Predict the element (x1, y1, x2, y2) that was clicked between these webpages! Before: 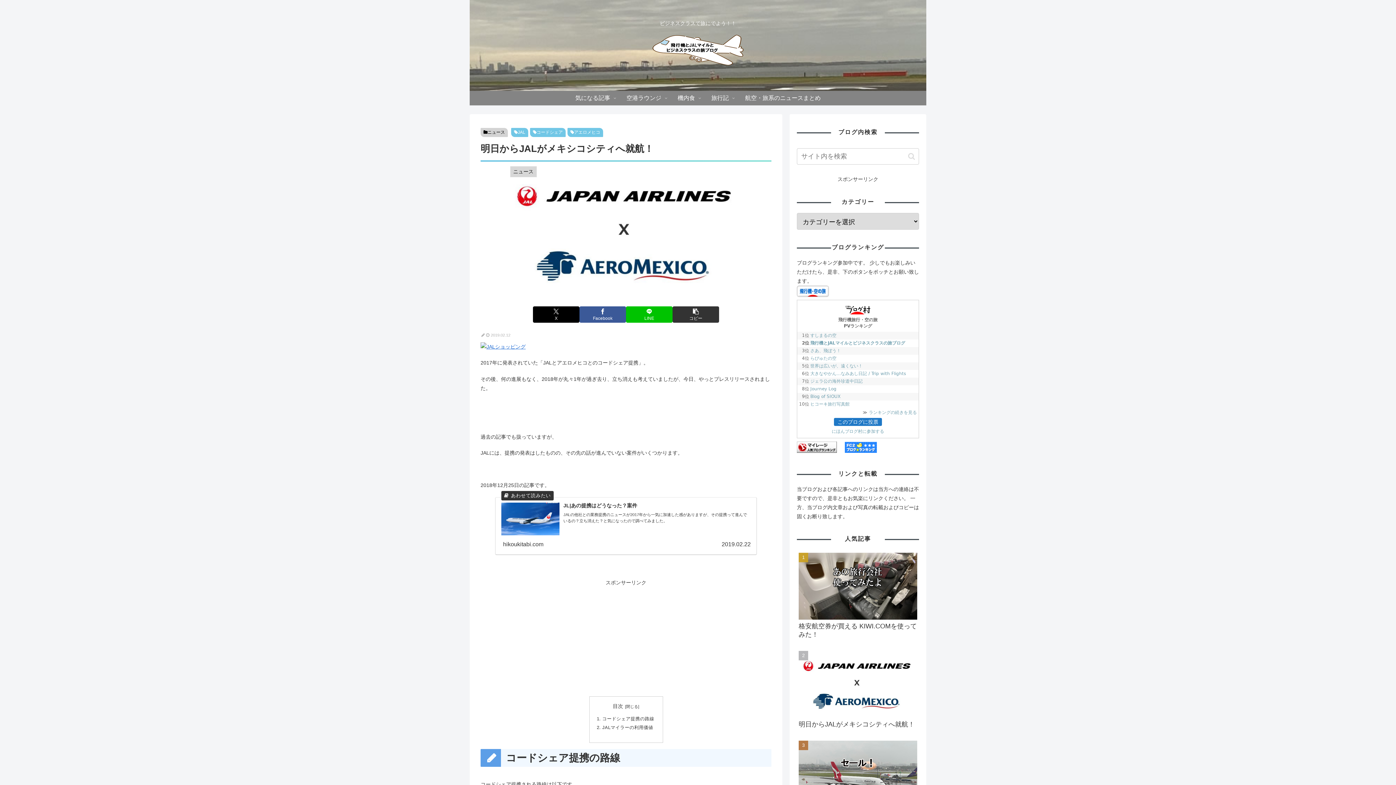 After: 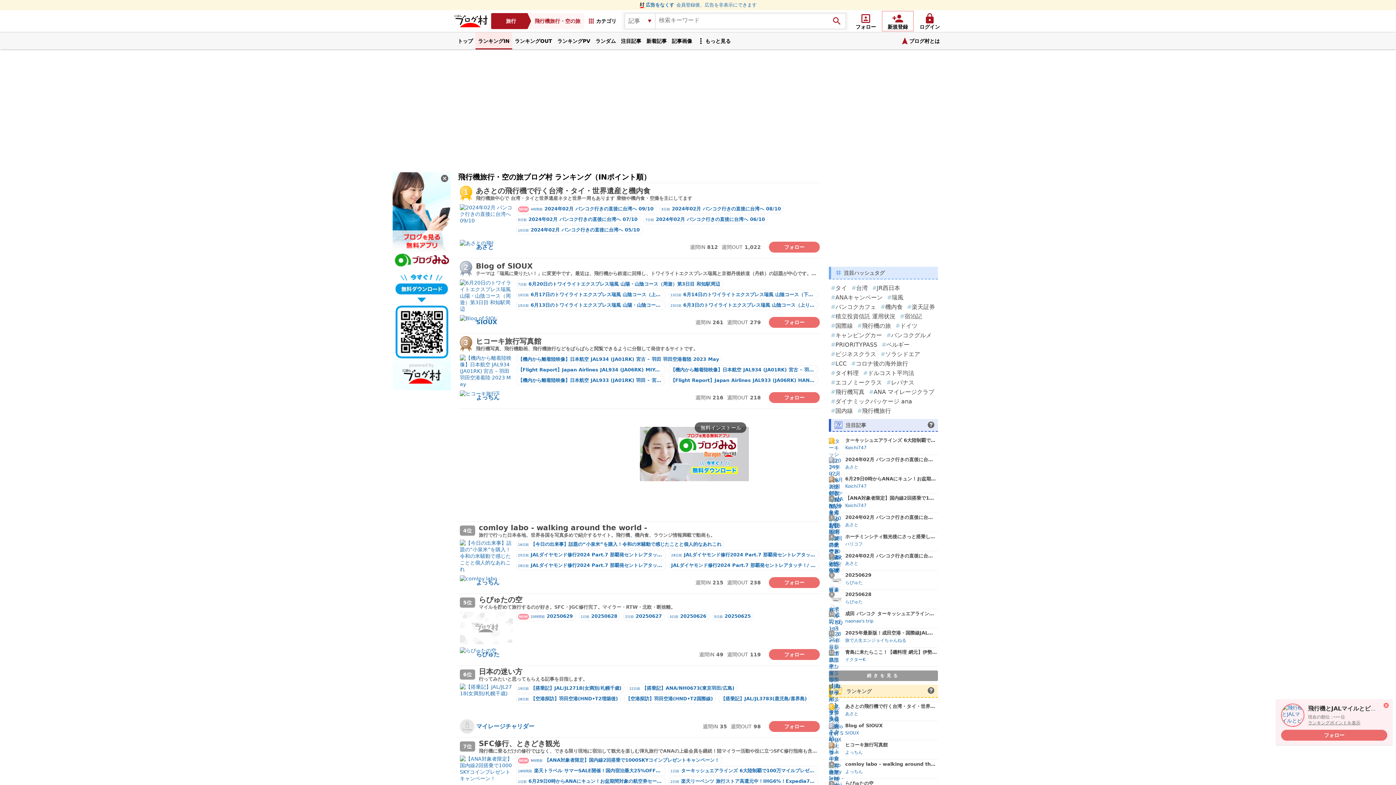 Action: bbox: (797, 292, 829, 298)